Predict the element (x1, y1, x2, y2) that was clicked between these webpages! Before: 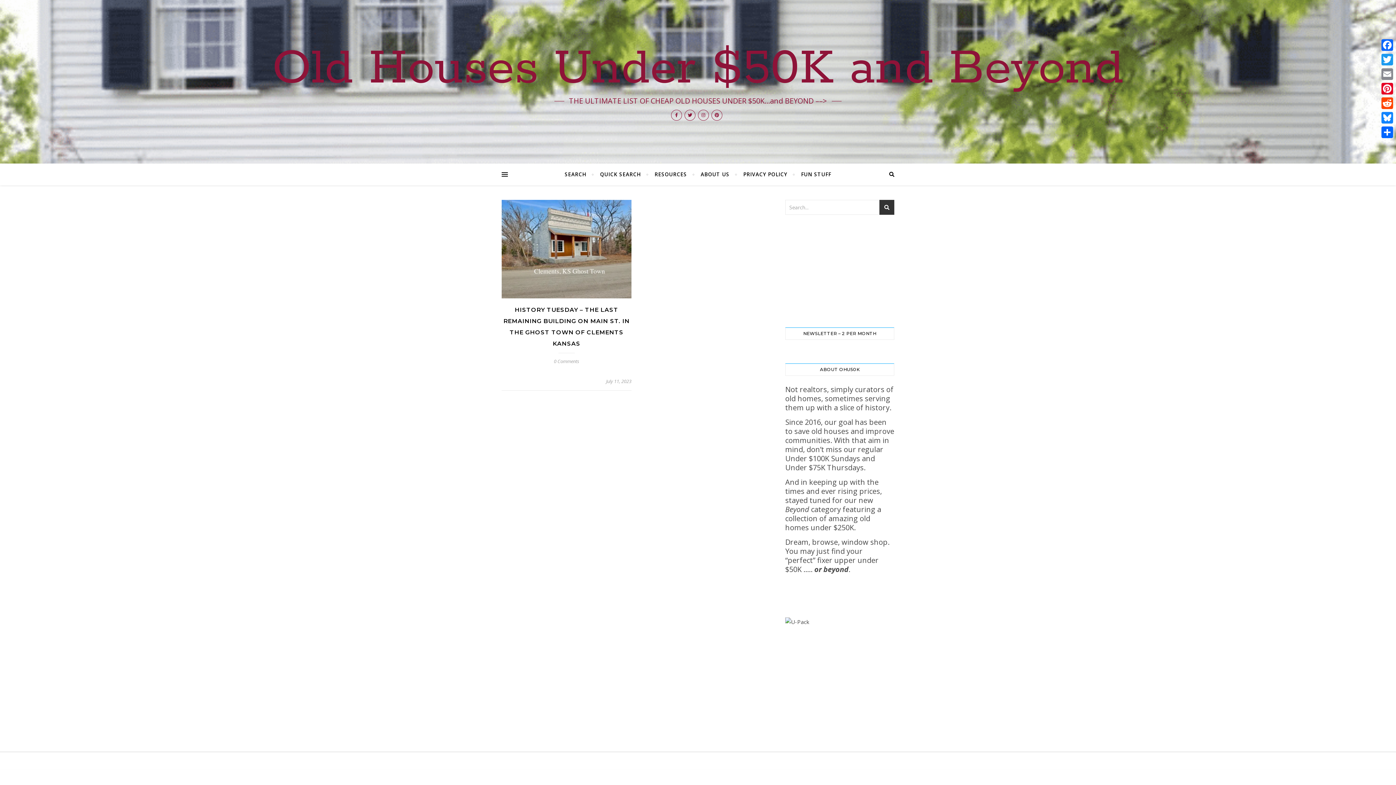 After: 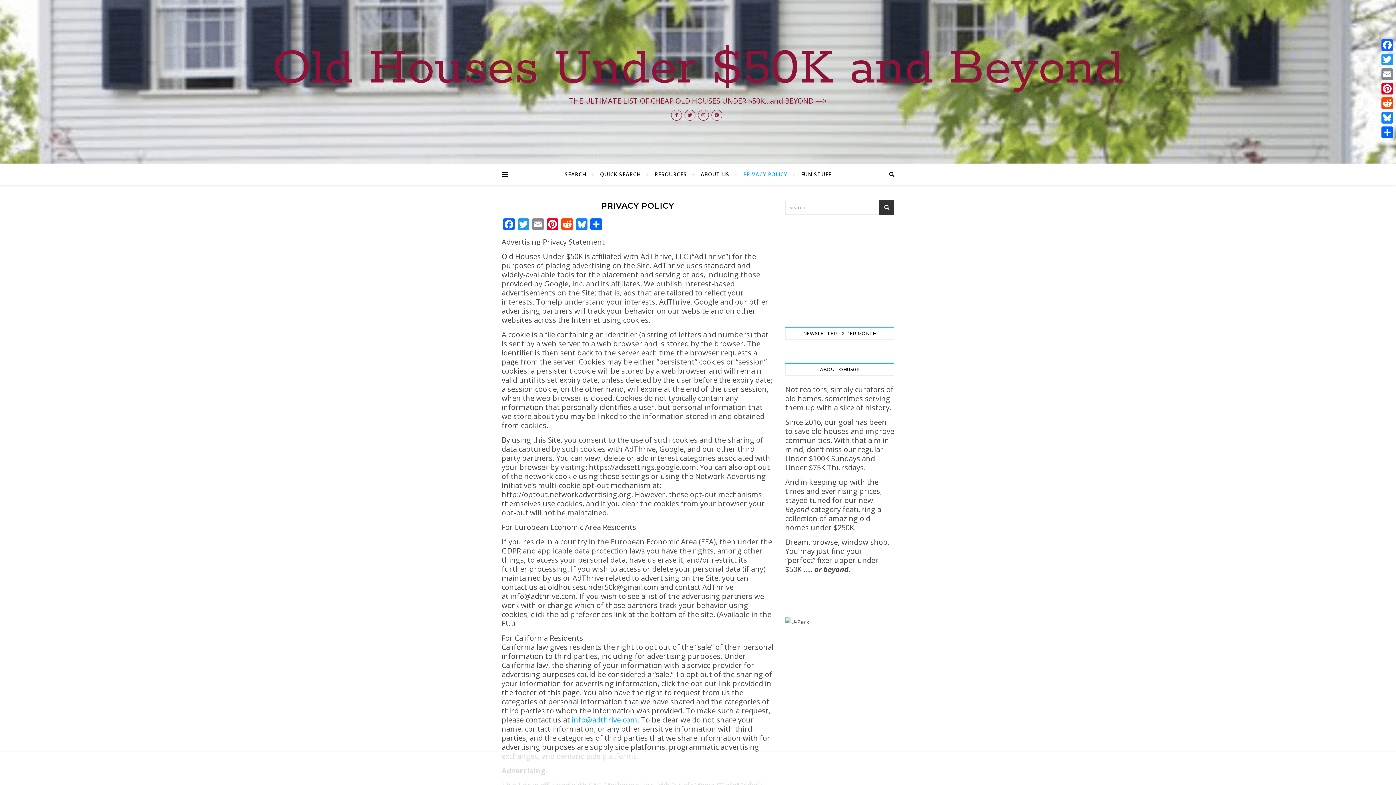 Action: label: PRIVACY POLICY bbox: (737, 163, 793, 185)